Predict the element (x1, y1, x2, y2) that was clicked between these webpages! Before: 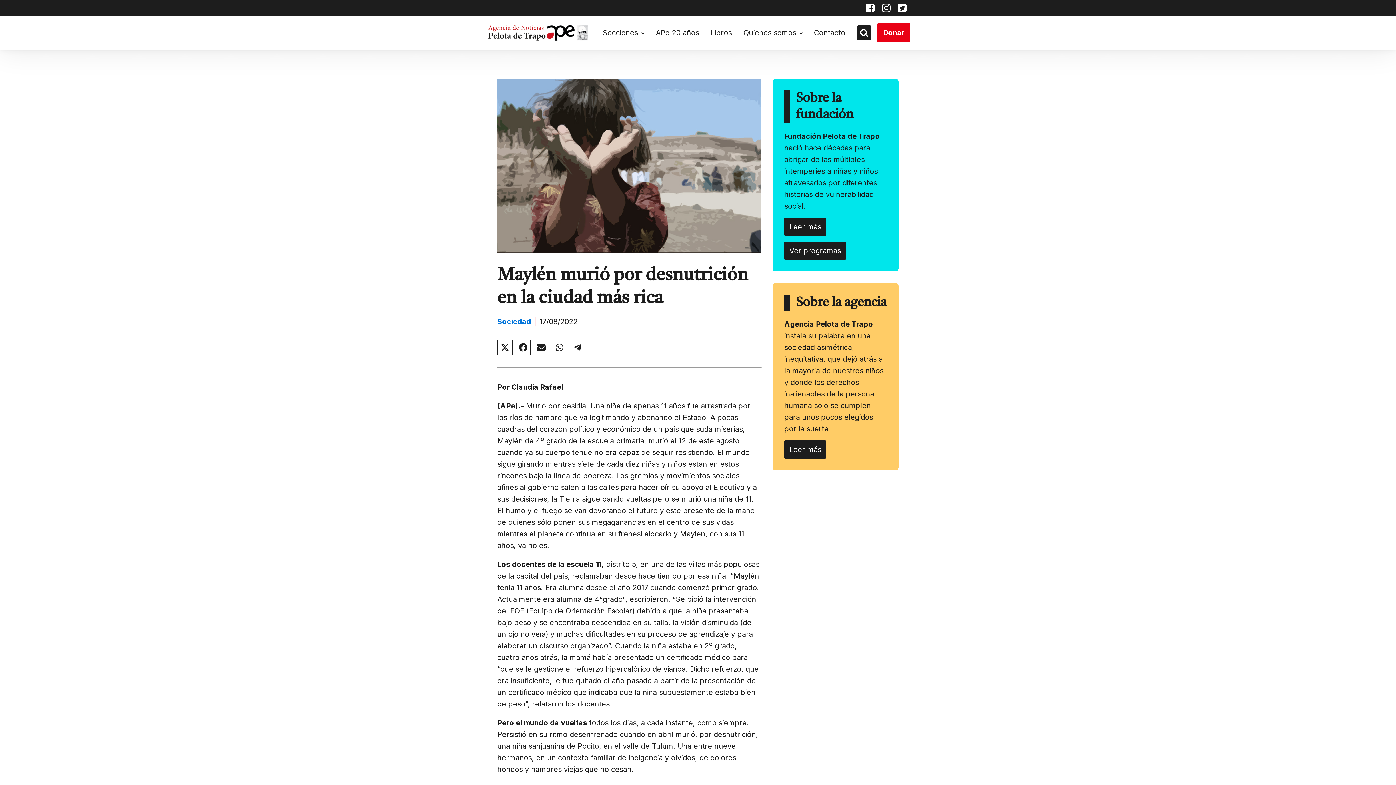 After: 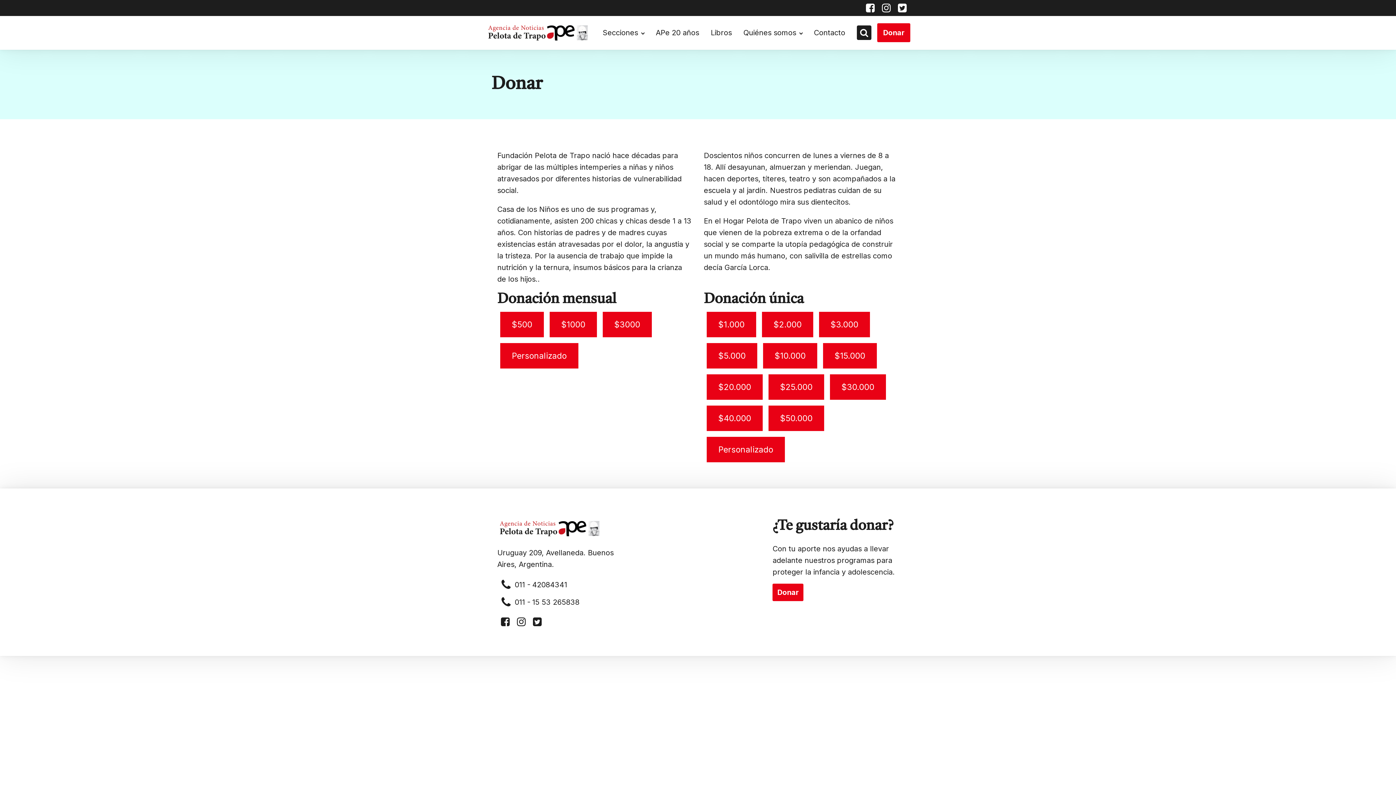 Action: label: Donar bbox: (877, 23, 910, 42)